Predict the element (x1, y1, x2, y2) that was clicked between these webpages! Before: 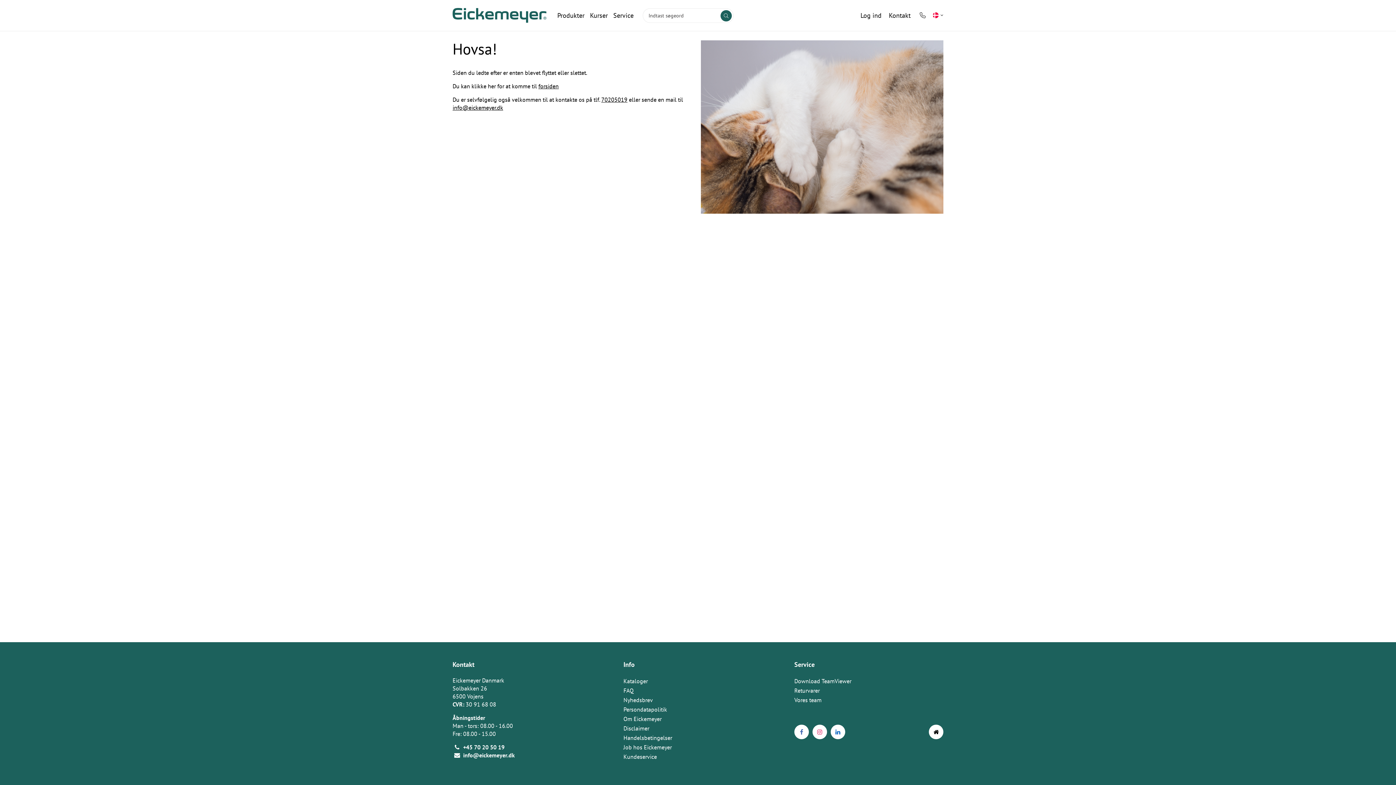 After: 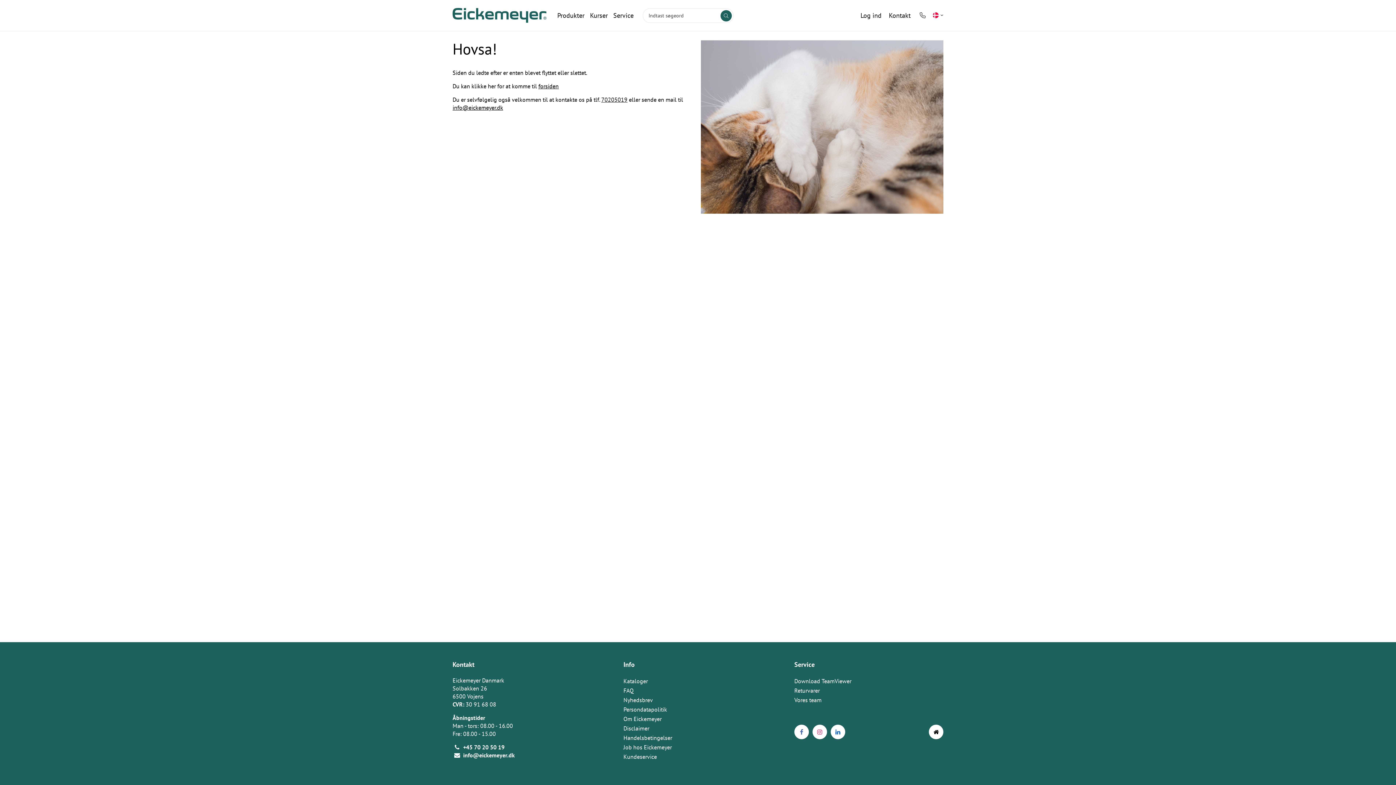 Action: bbox: (601, 96, 627, 103) label: 70205019